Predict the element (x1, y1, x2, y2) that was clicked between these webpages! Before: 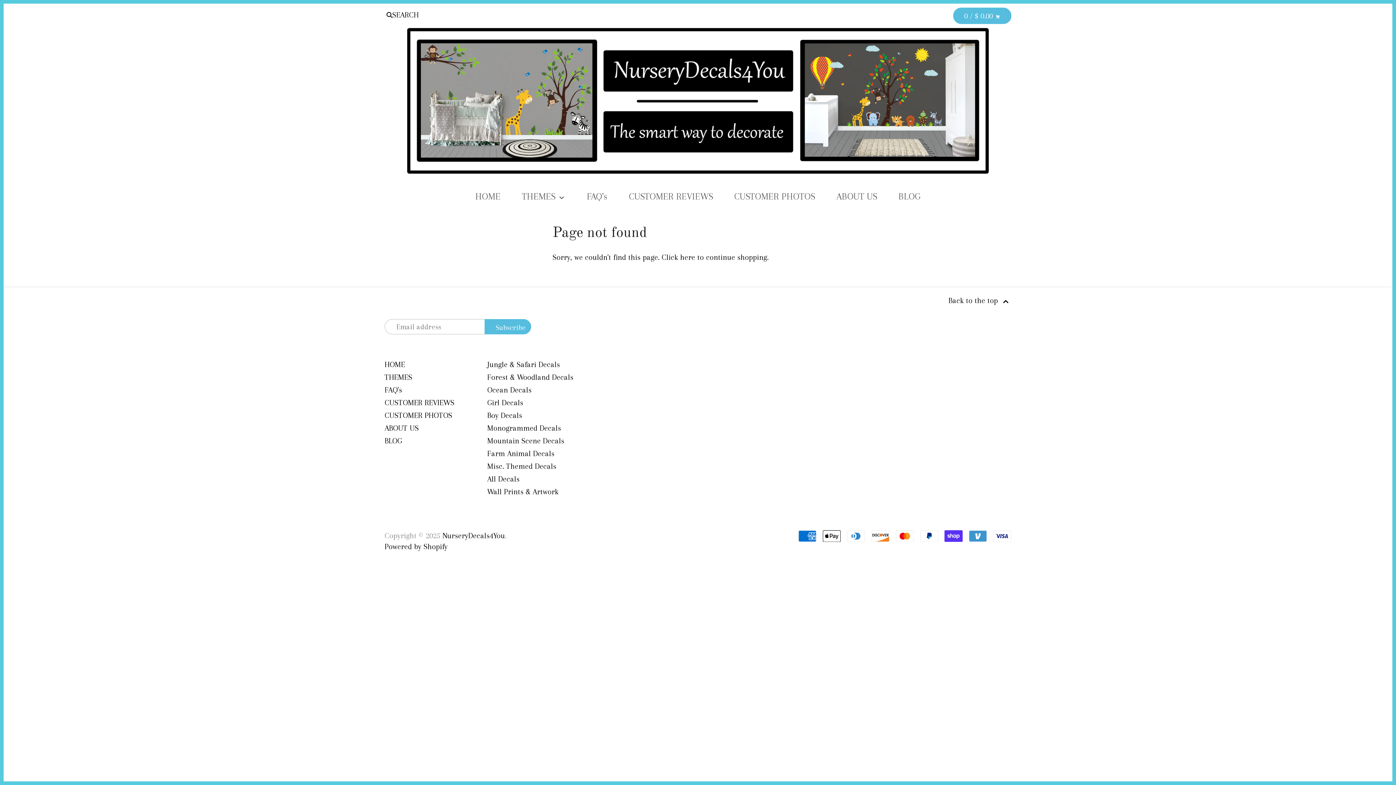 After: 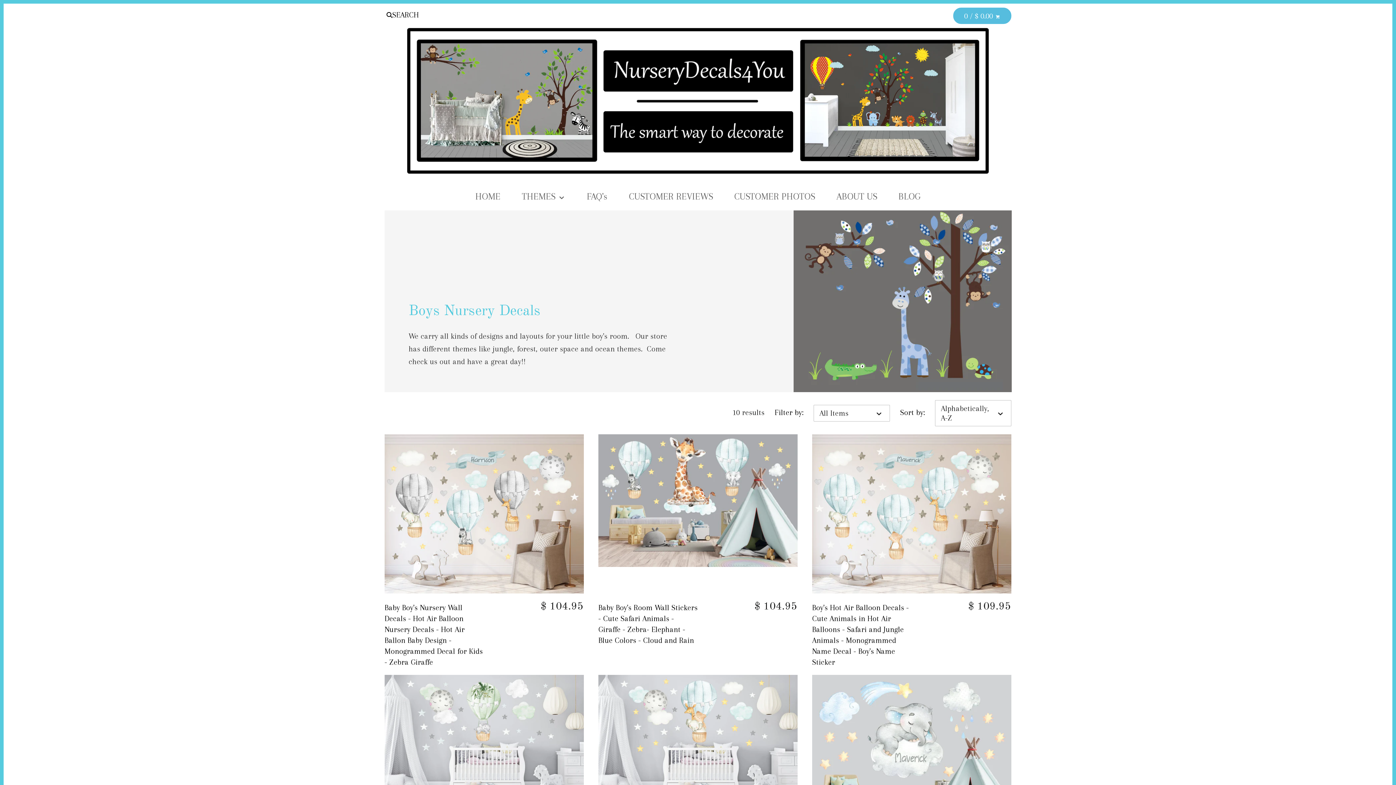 Action: bbox: (487, 411, 522, 420) label: Boy Decals